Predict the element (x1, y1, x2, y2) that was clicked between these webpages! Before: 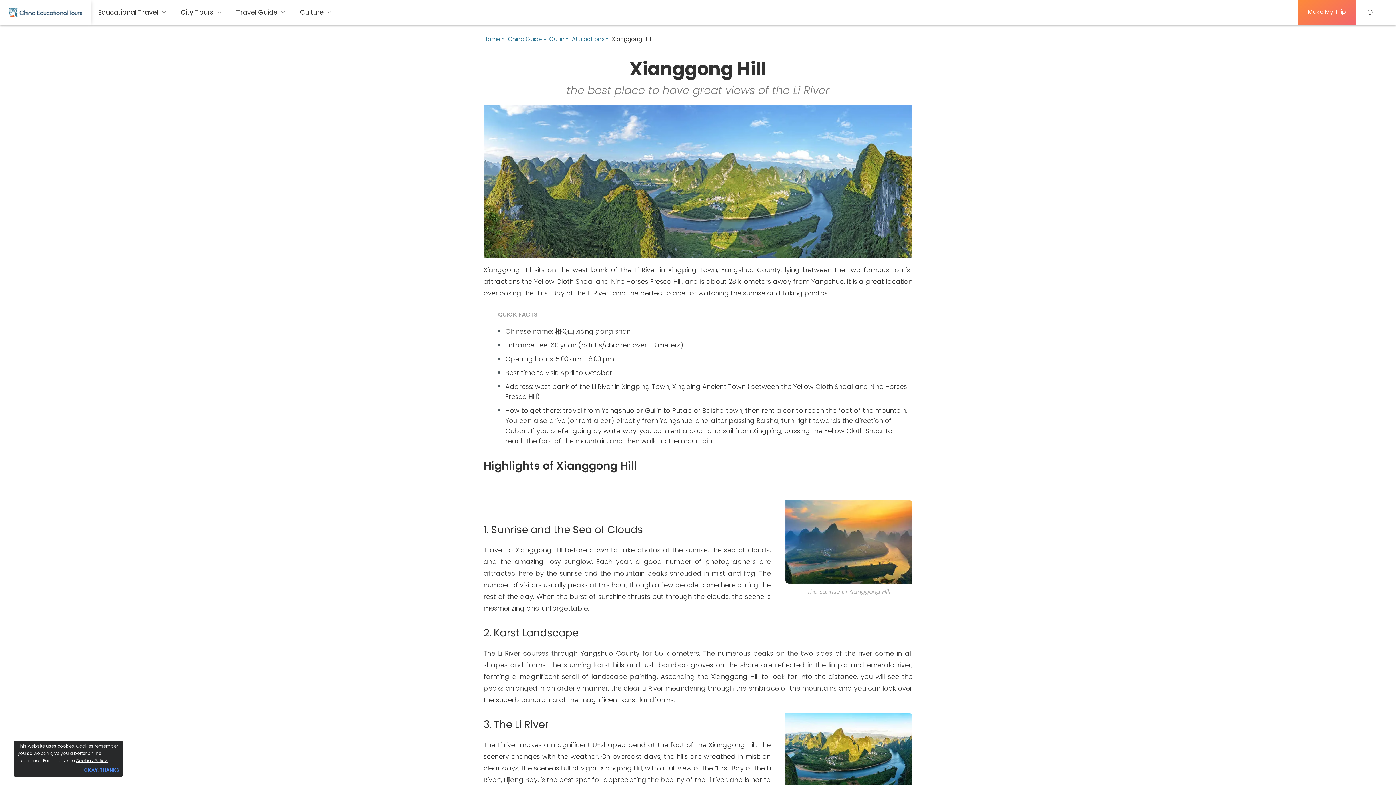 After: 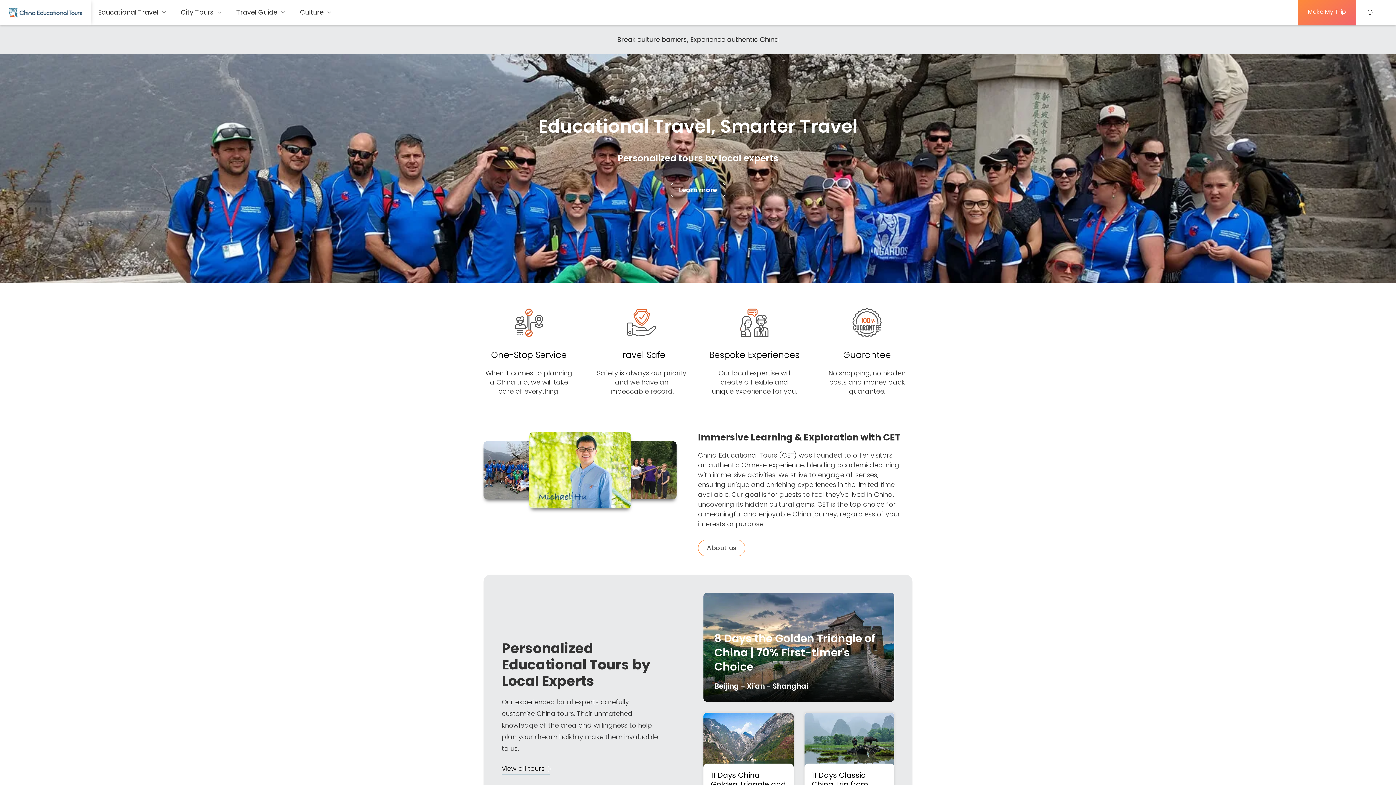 Action: bbox: (483, 34, 506, 43) label: Home » 